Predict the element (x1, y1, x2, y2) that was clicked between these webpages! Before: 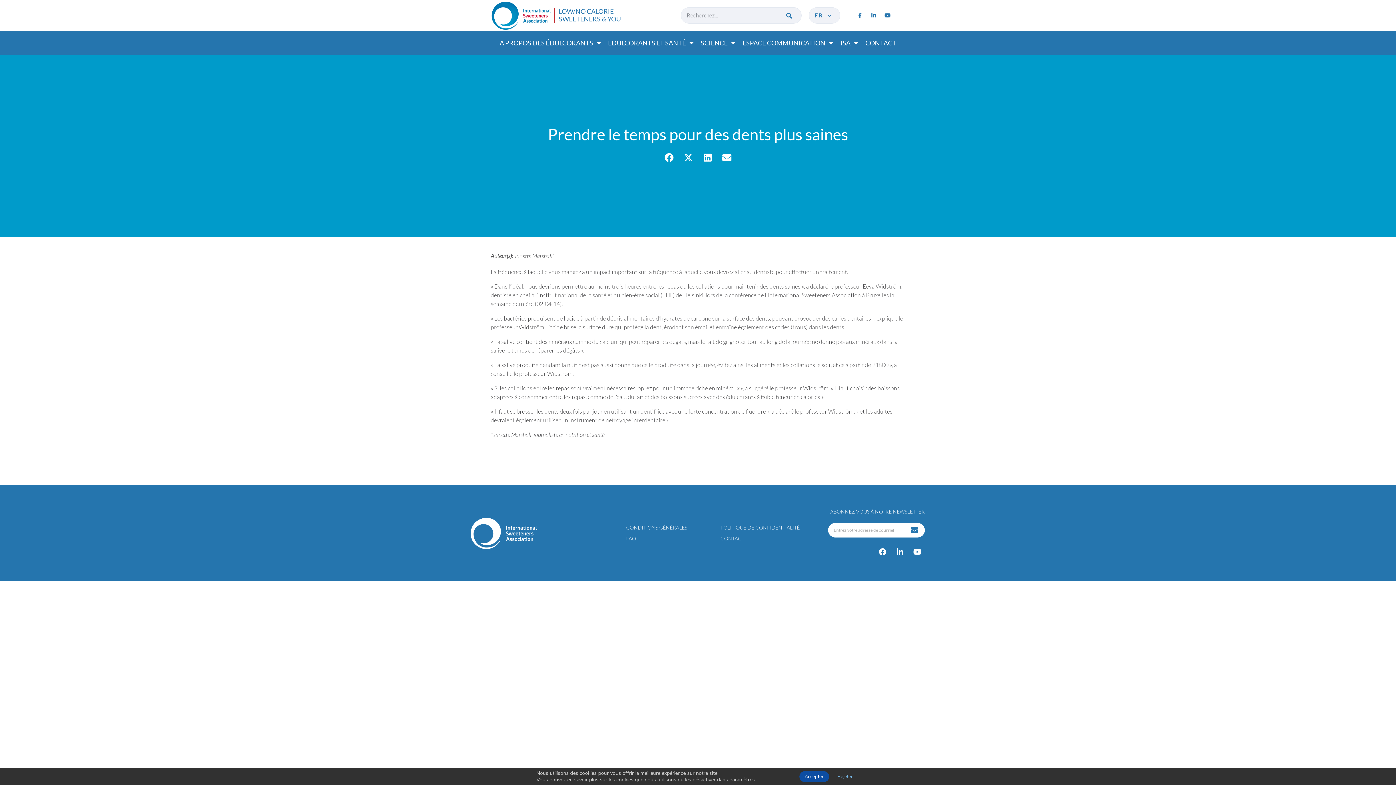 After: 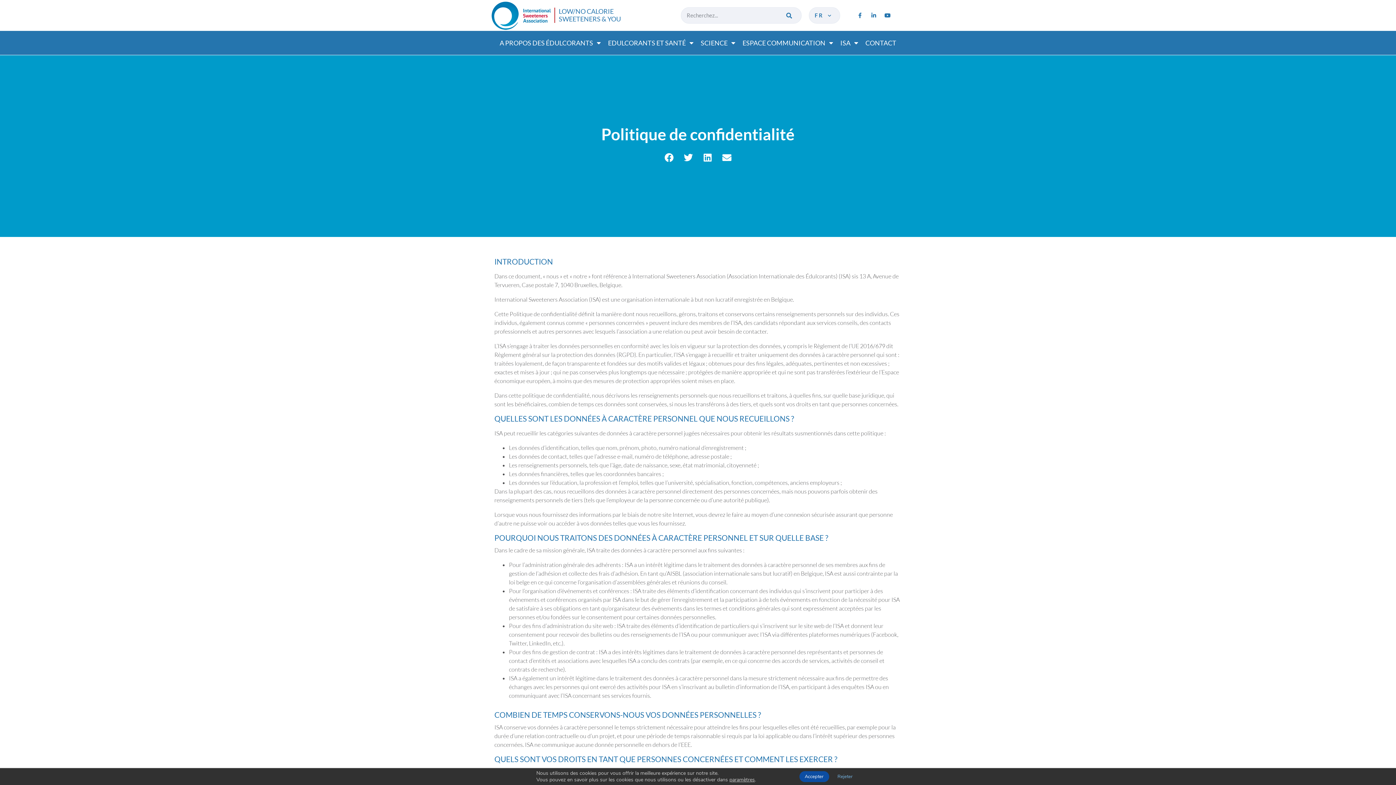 Action: bbox: (718, 522, 813, 533) label: POLITIQUE DE CONFIDENTIALITÉ